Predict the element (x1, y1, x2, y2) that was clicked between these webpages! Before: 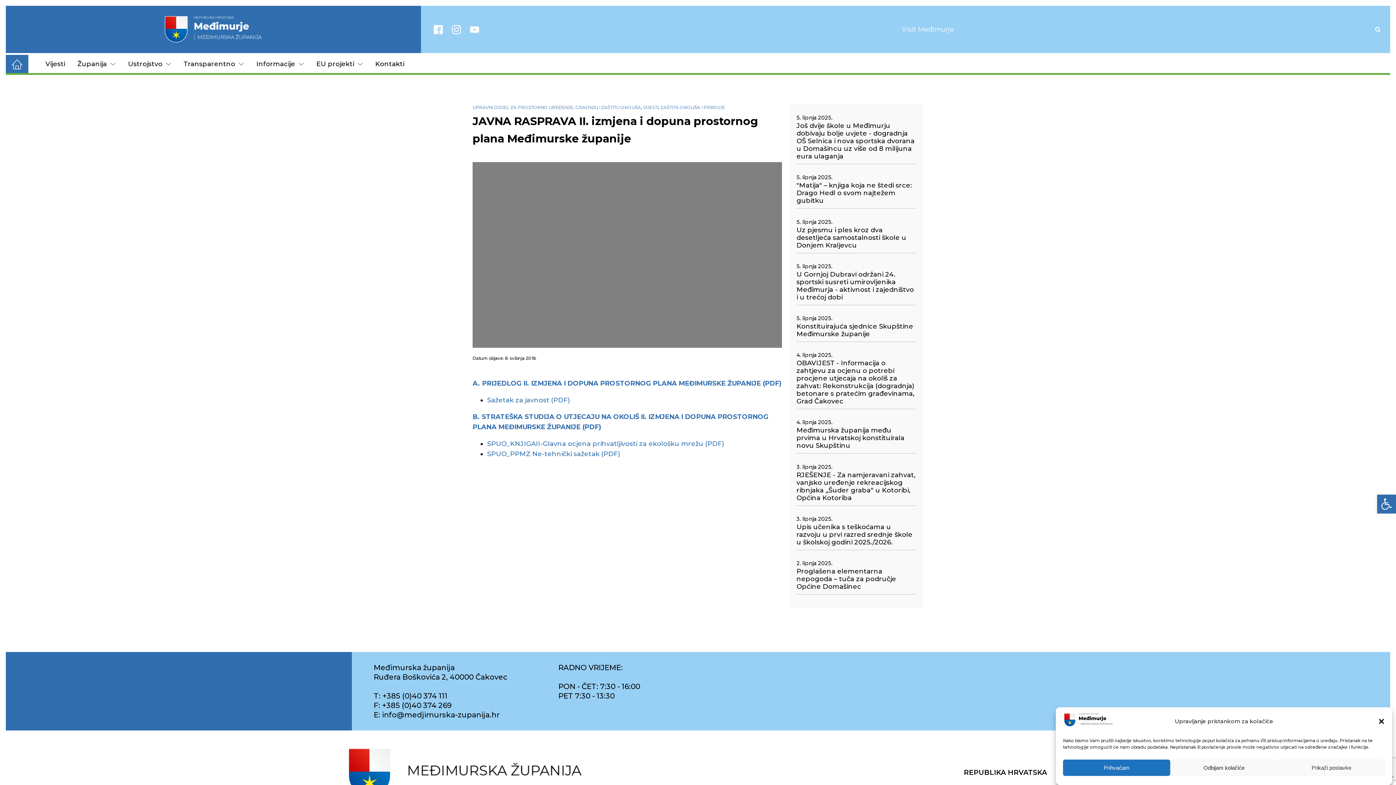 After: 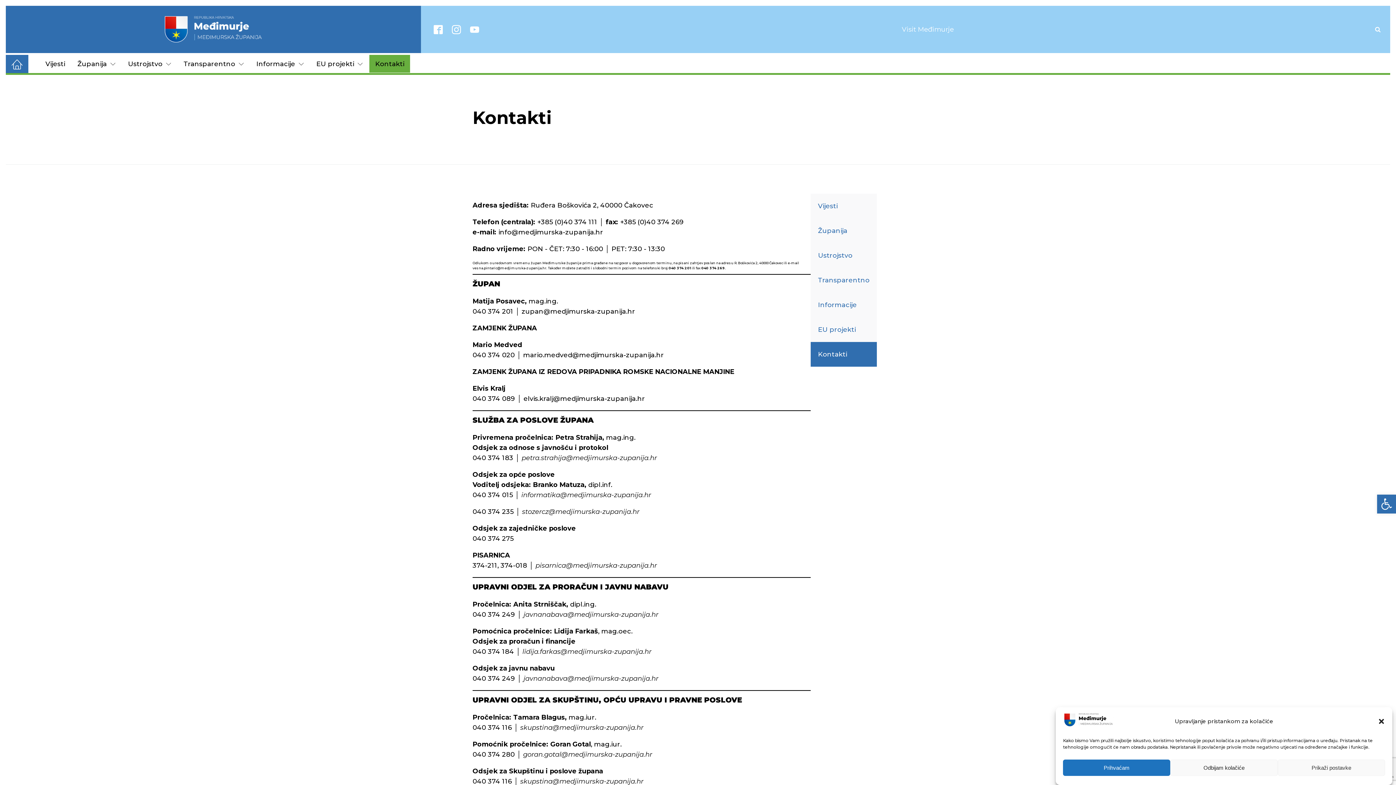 Action: label: Kontakti bbox: (369, 54, 410, 72)